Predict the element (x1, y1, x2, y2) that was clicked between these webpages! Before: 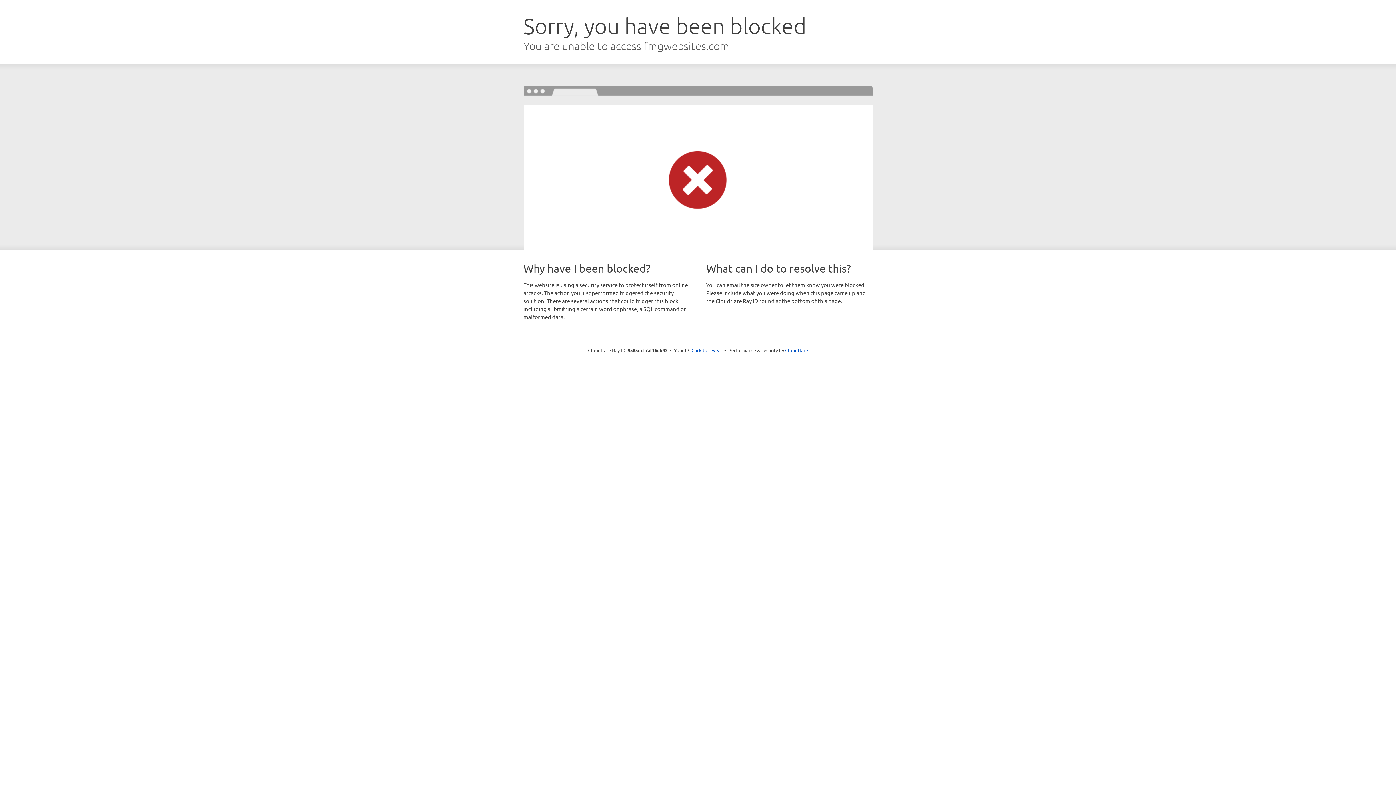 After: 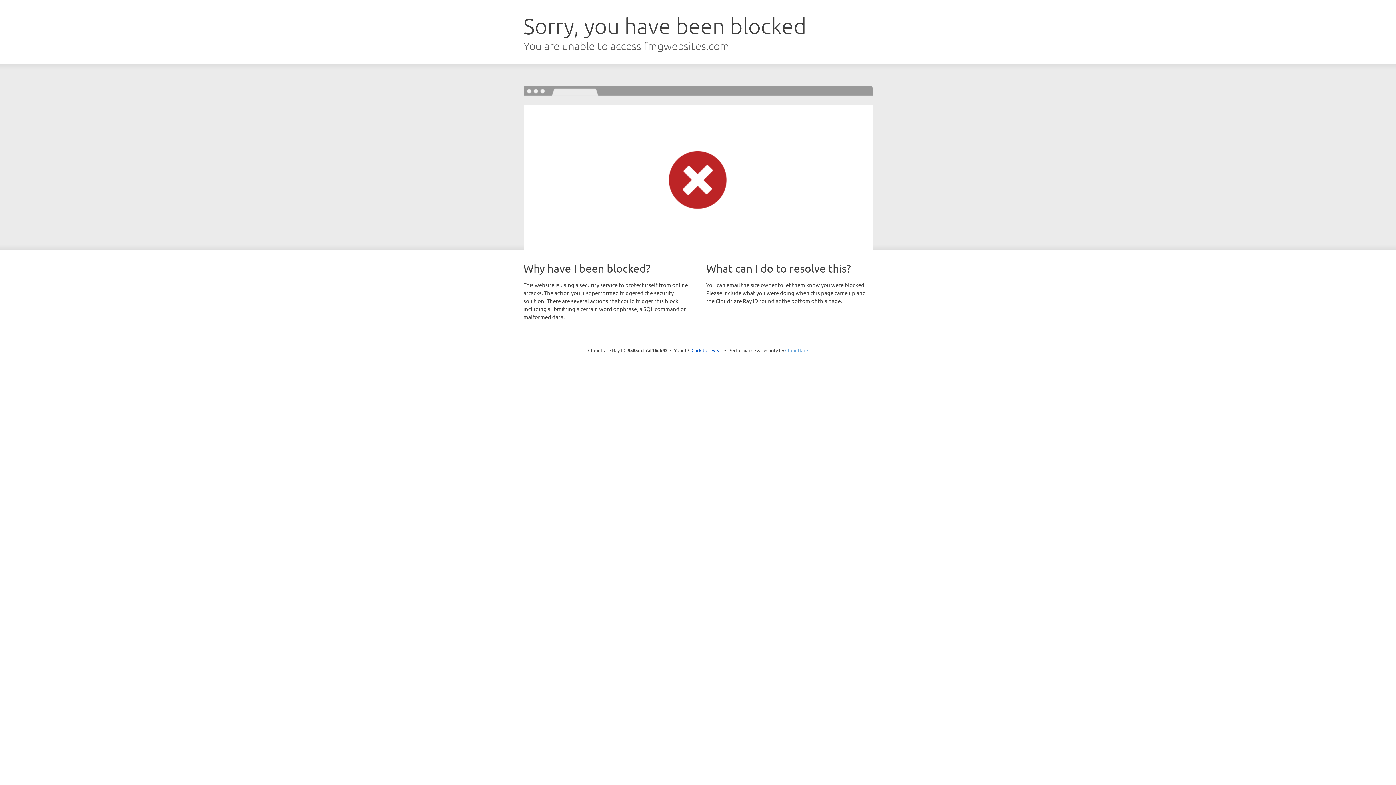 Action: bbox: (785, 347, 808, 353) label: Cloudflare